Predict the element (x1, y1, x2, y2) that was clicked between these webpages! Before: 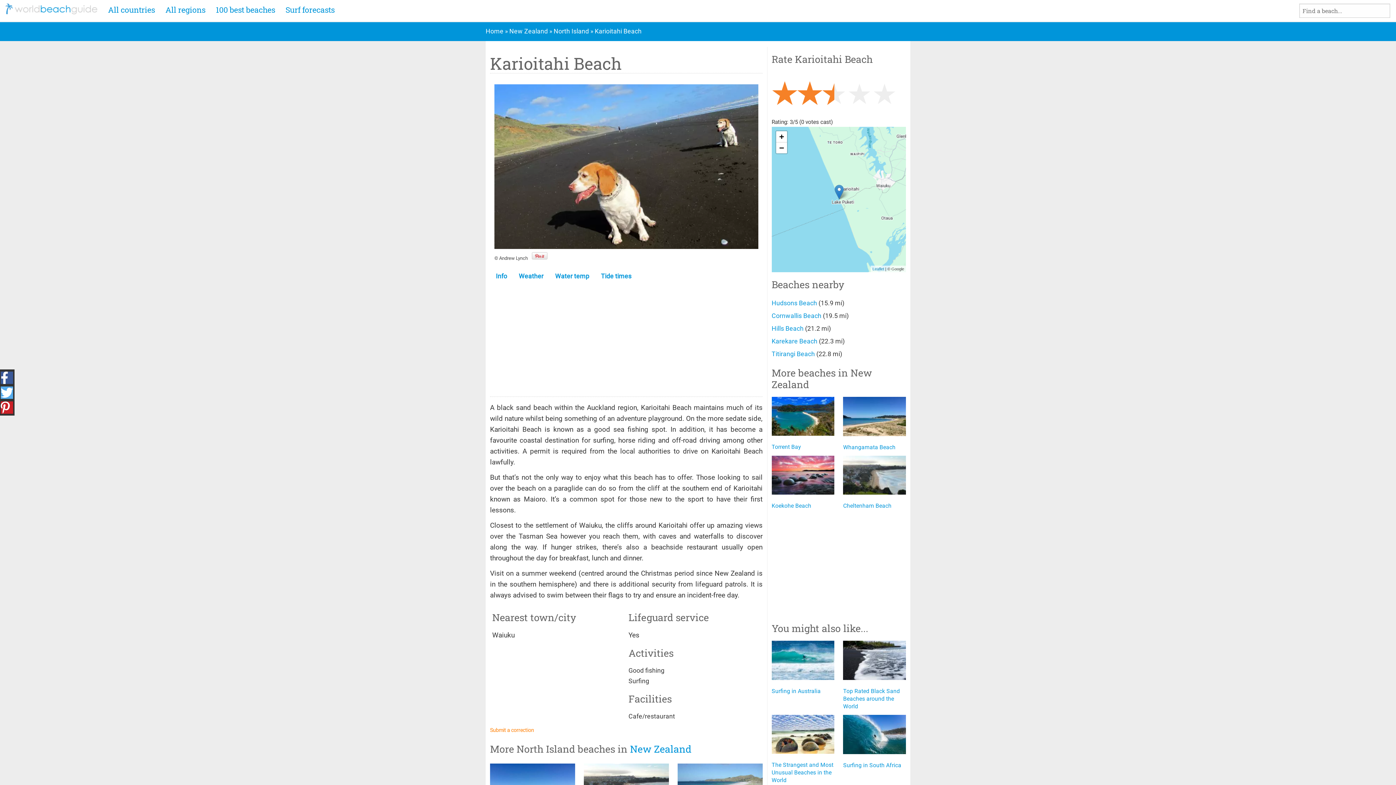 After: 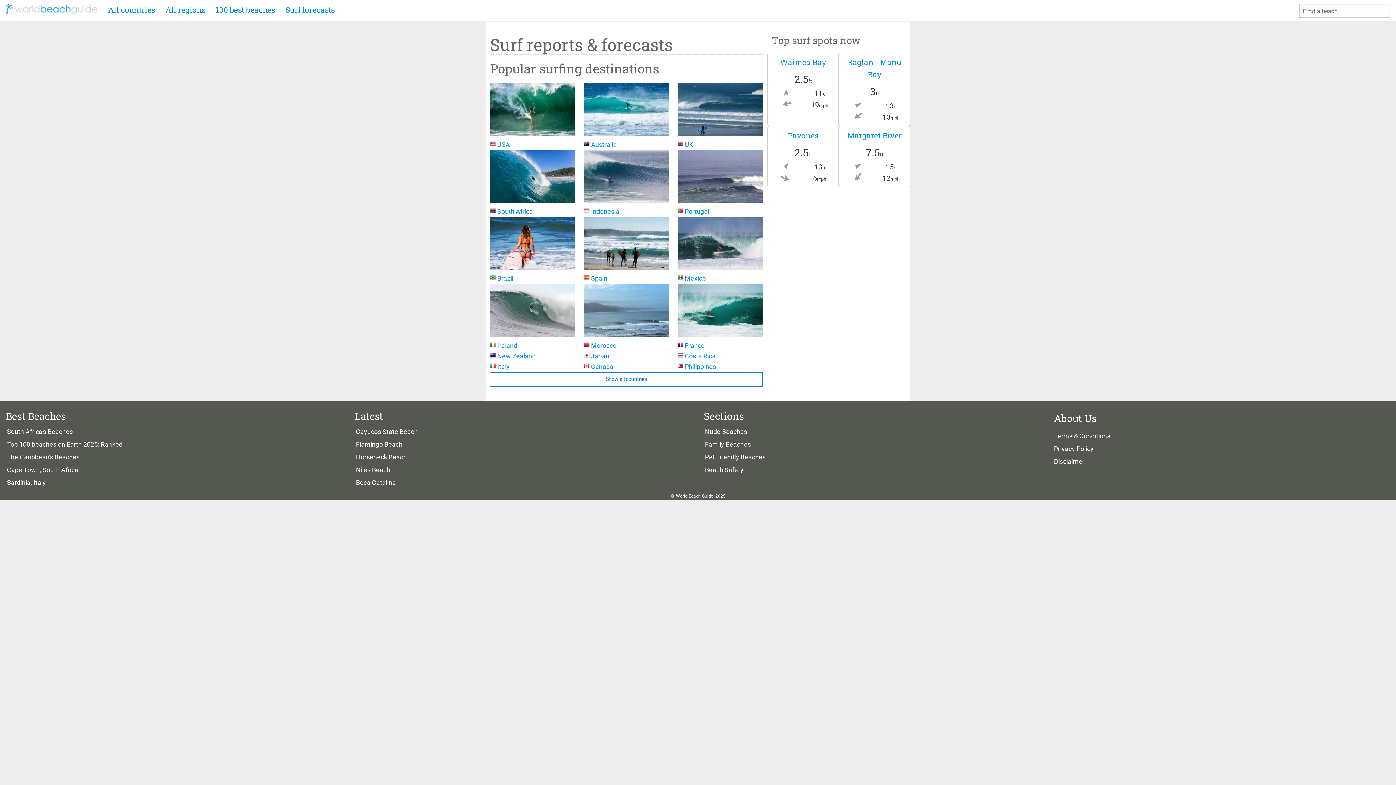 Action: bbox: (280, 0, 339, 19) label: Surf forecasts